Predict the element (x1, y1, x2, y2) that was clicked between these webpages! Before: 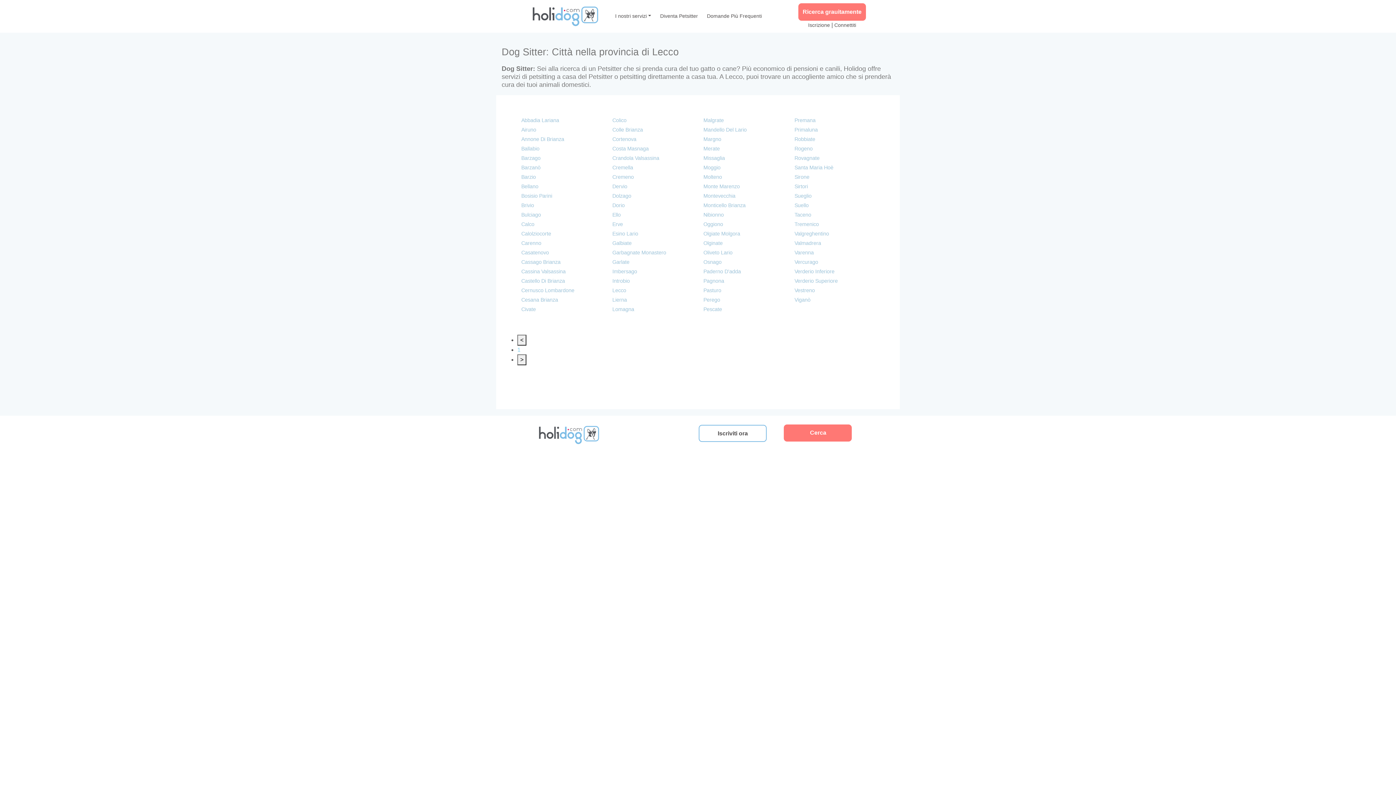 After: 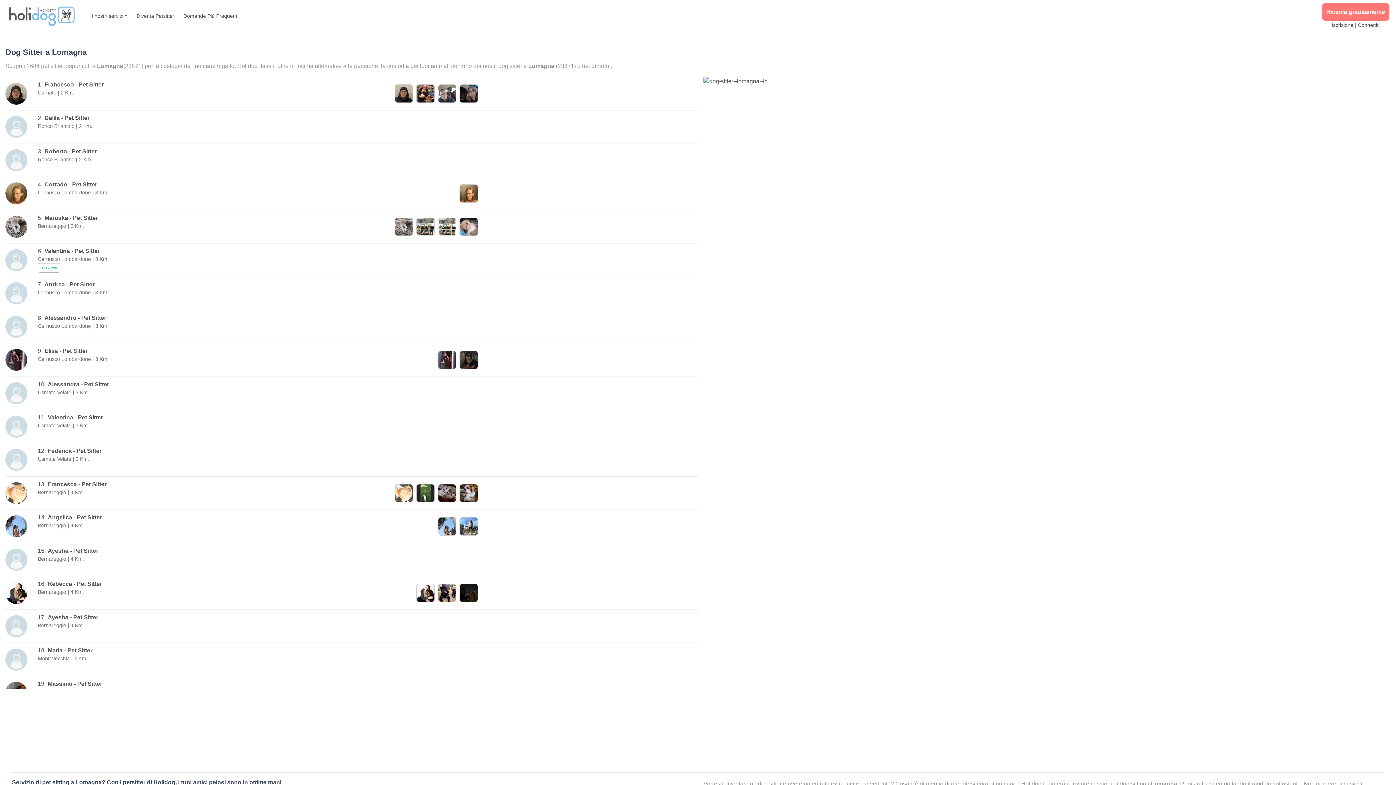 Action: label: Lomagna bbox: (612, 306, 634, 312)